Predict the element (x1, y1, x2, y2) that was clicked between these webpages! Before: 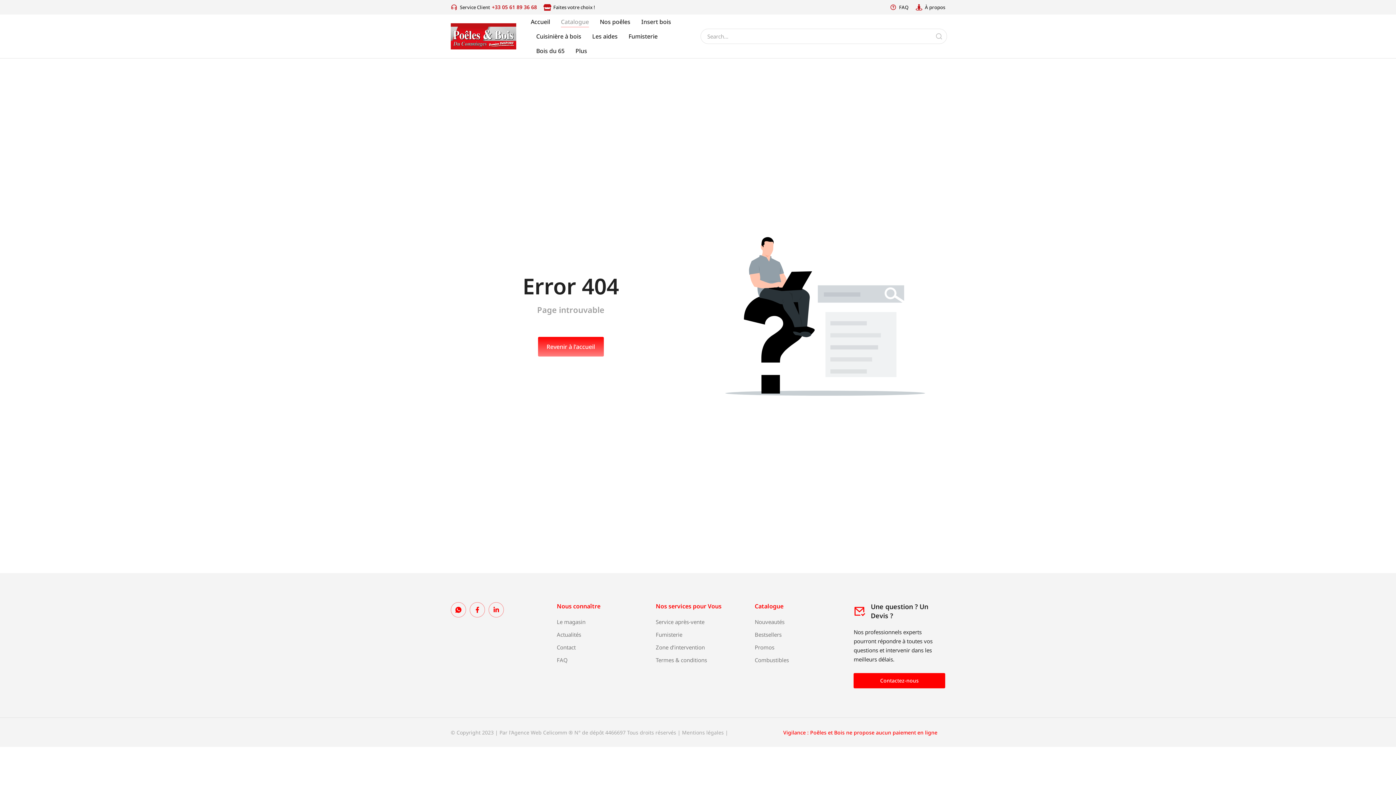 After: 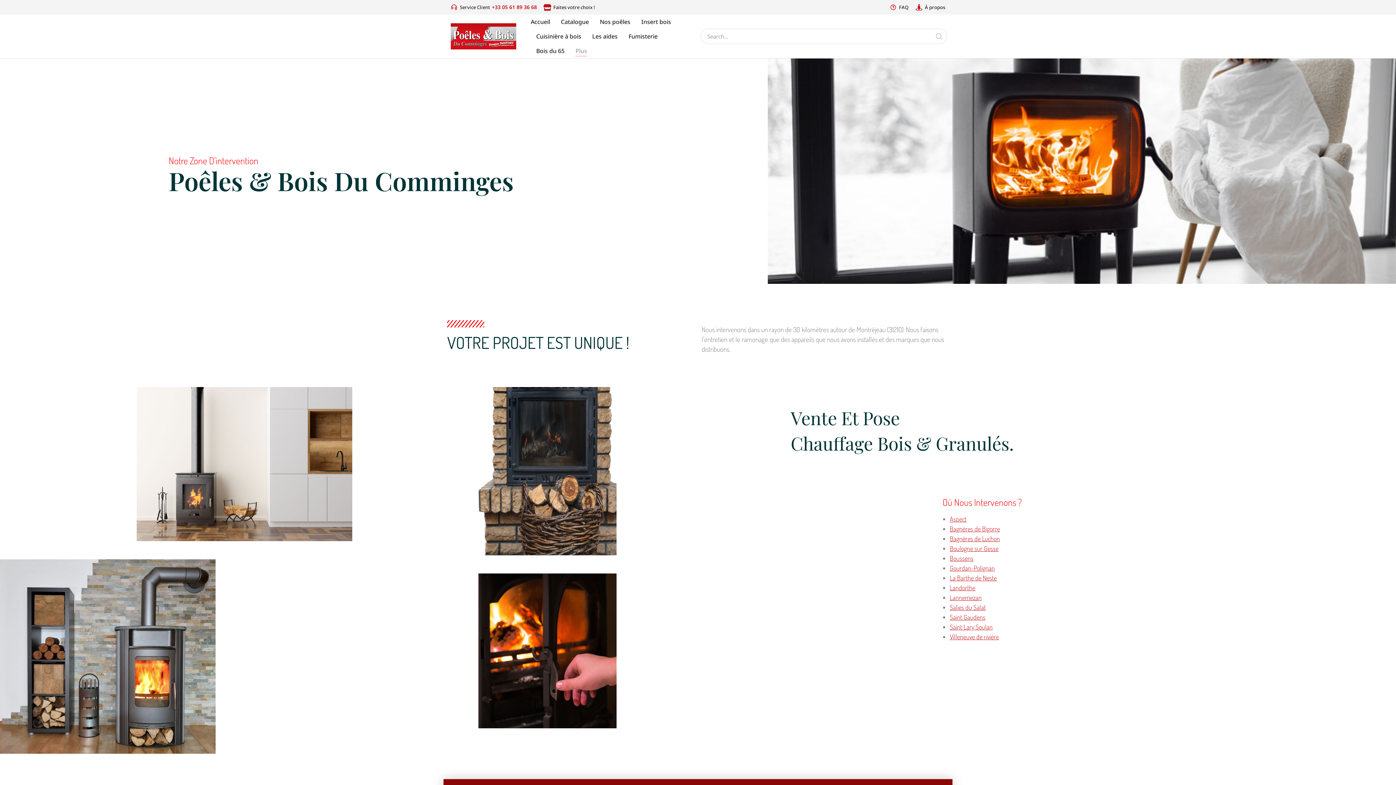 Action: bbox: (655, 643, 740, 652) label: Zone d’intervention